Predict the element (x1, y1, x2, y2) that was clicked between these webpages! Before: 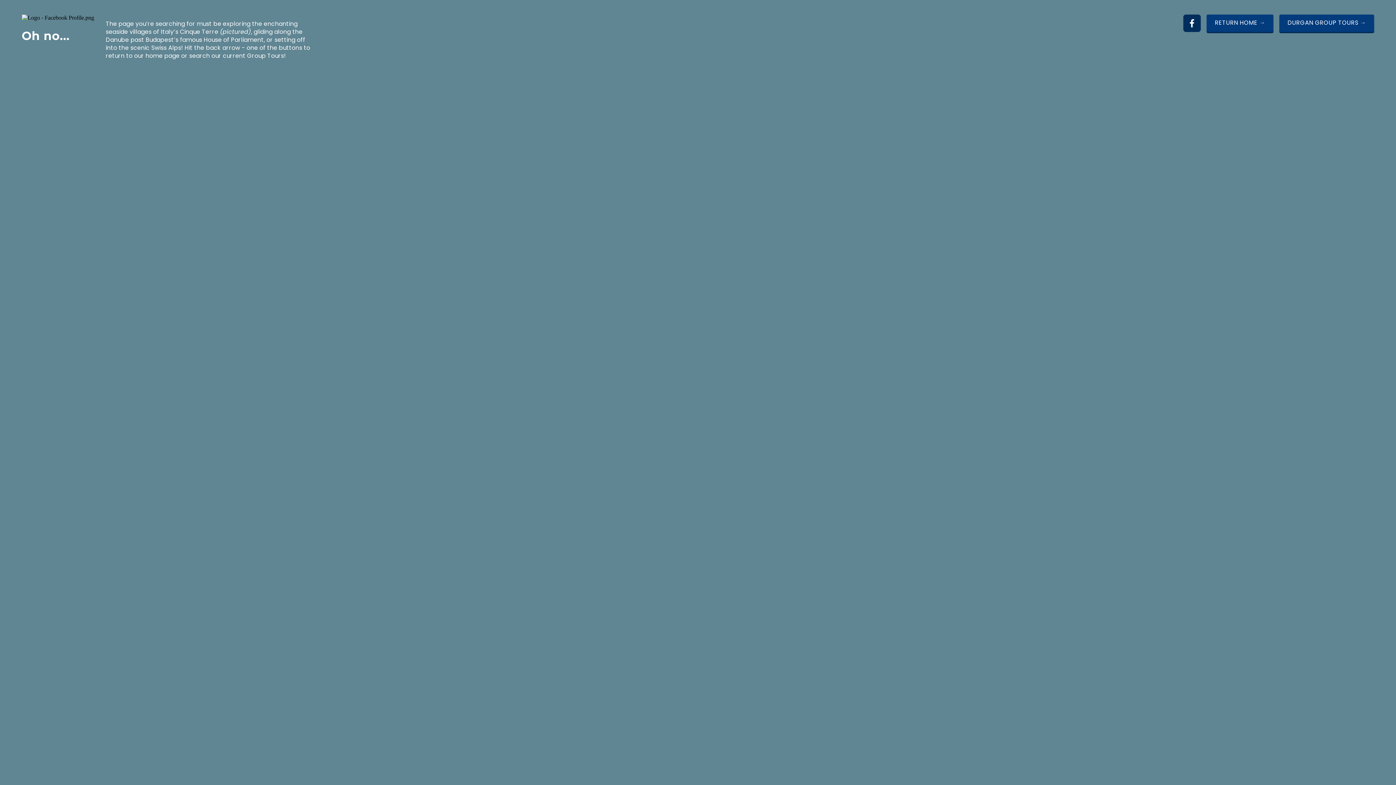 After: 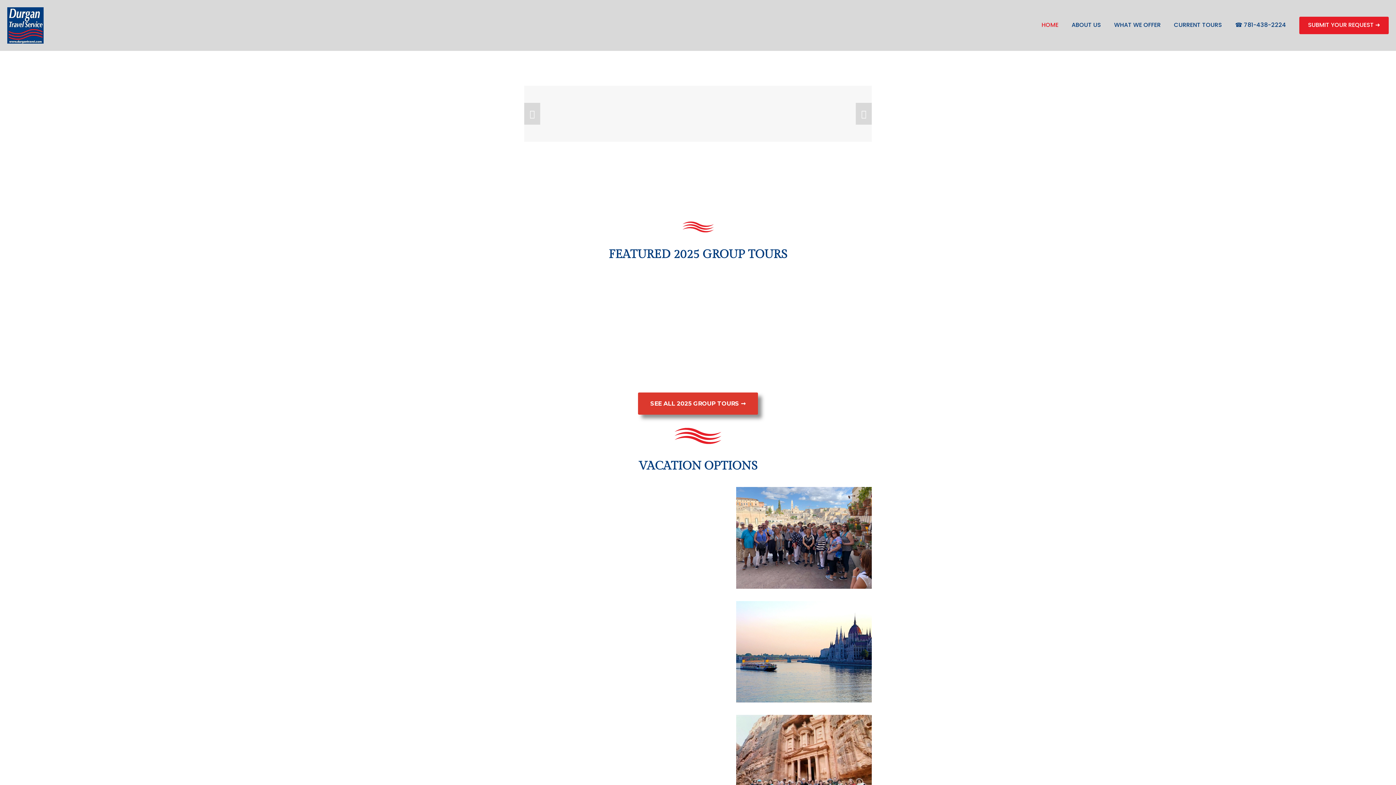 Action: label: RETURN HOME → bbox: (1206, 14, 1273, 32)